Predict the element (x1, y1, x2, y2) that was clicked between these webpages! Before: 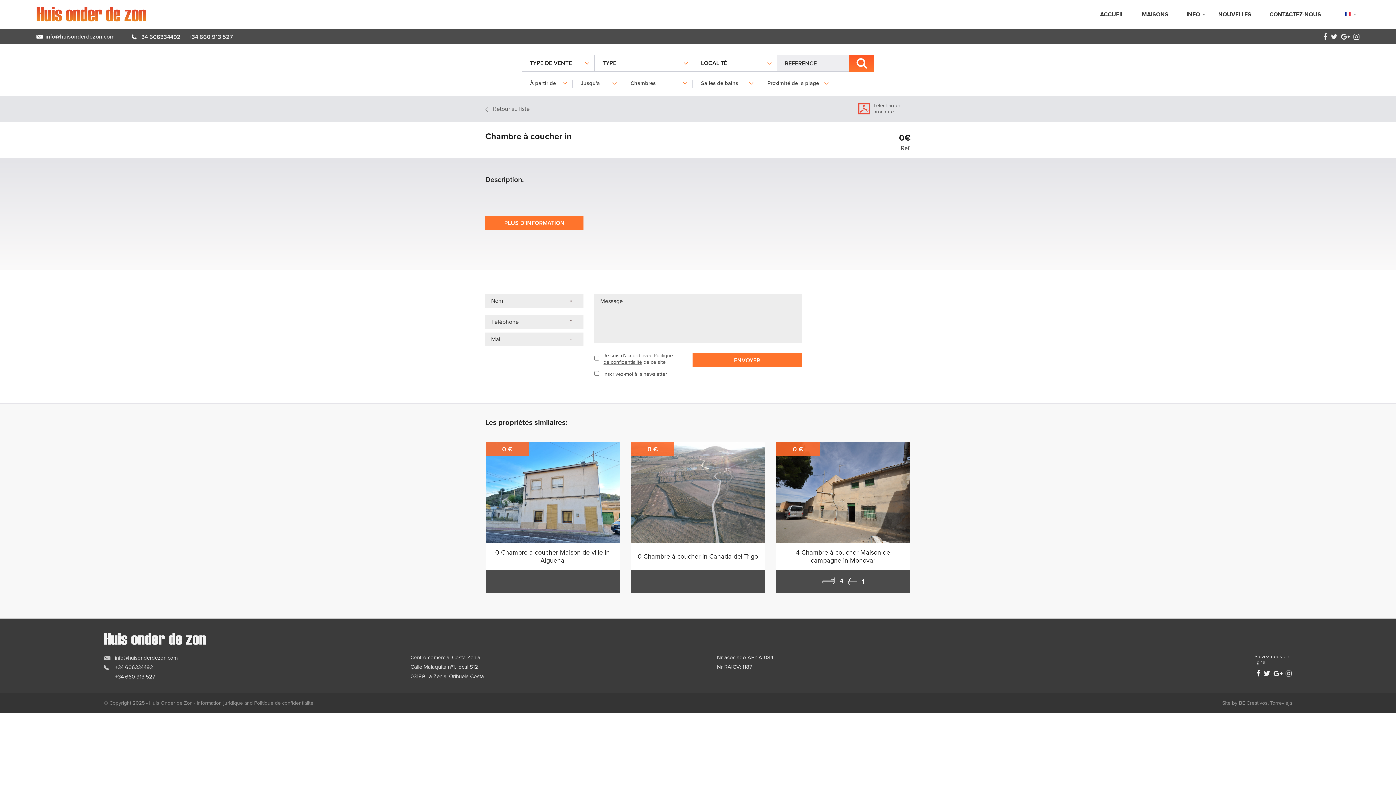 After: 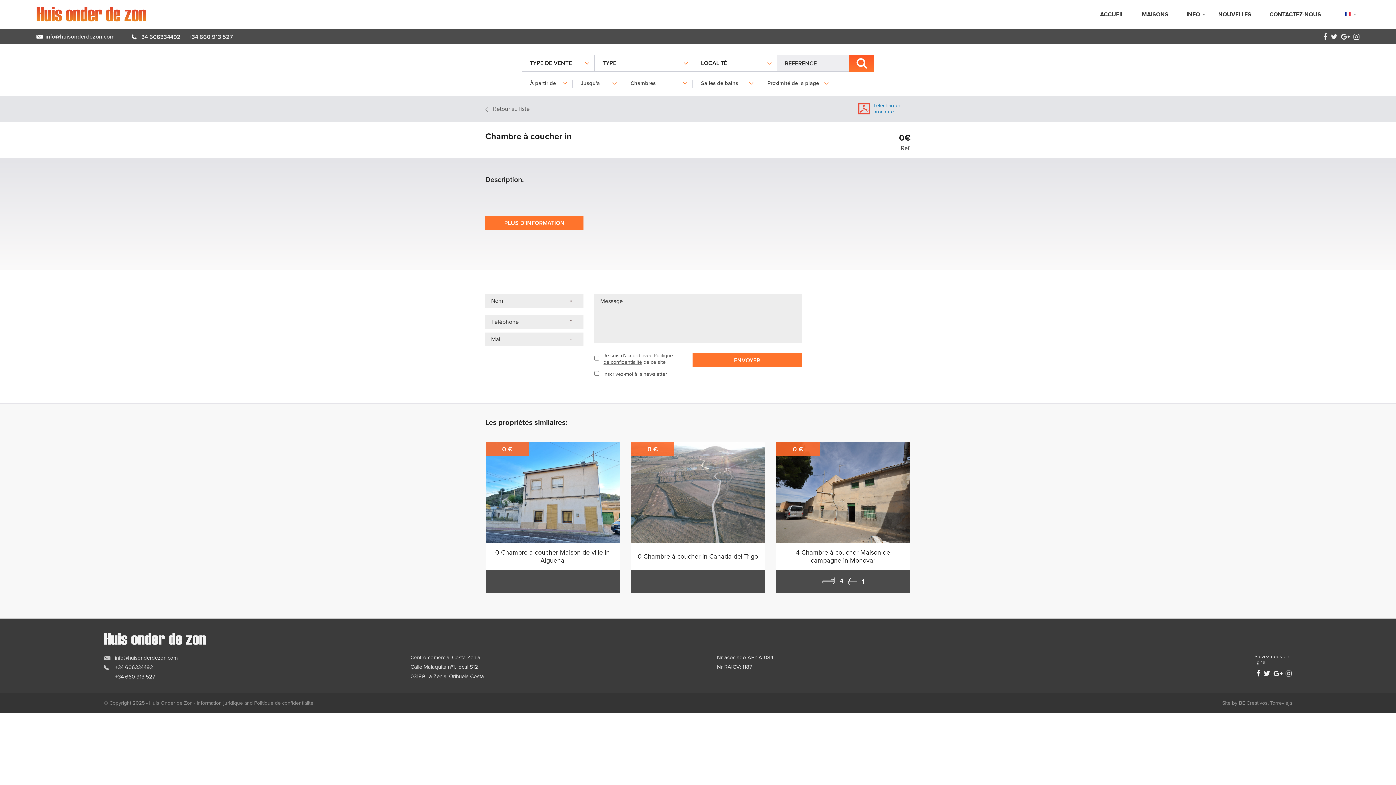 Action: bbox: (858, 105, 900, 111) label:  Télécharger
brochure